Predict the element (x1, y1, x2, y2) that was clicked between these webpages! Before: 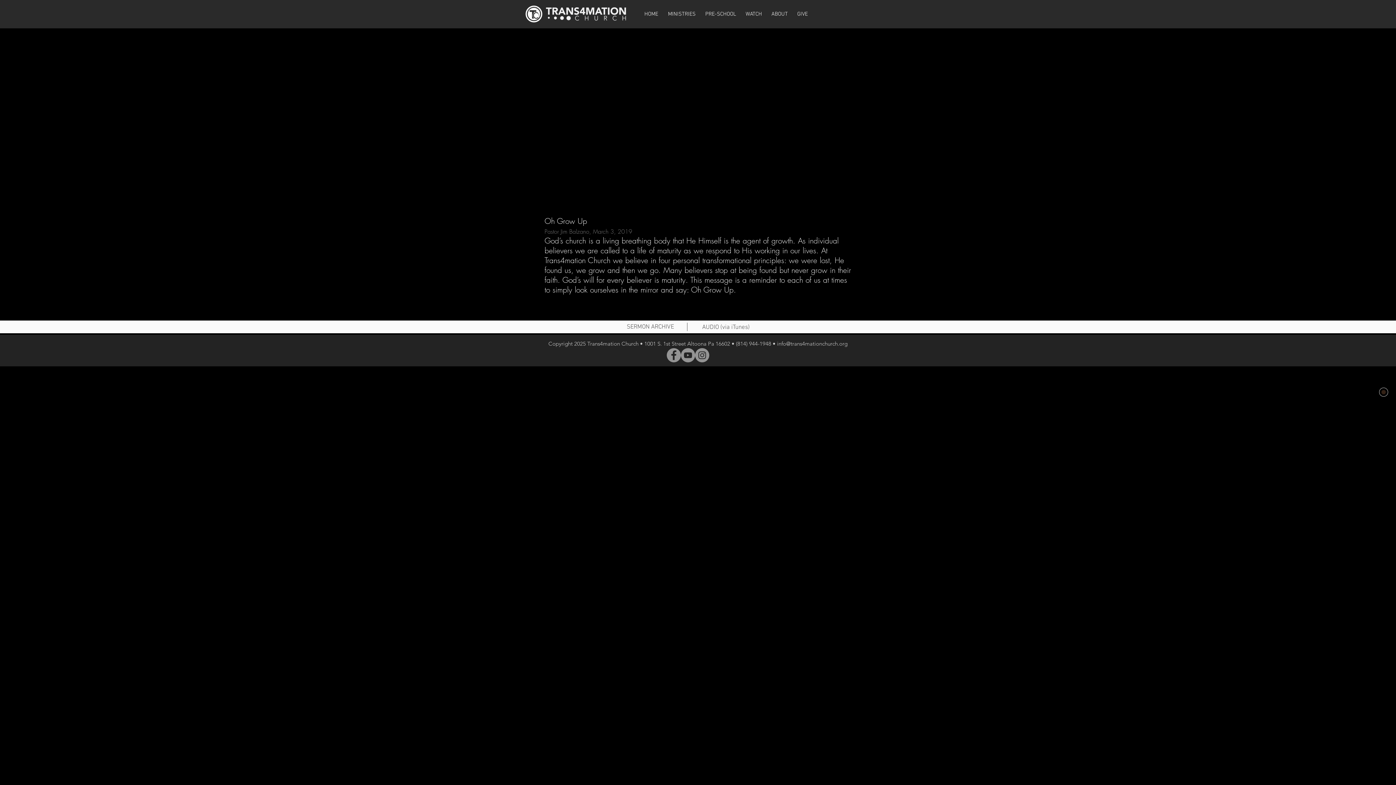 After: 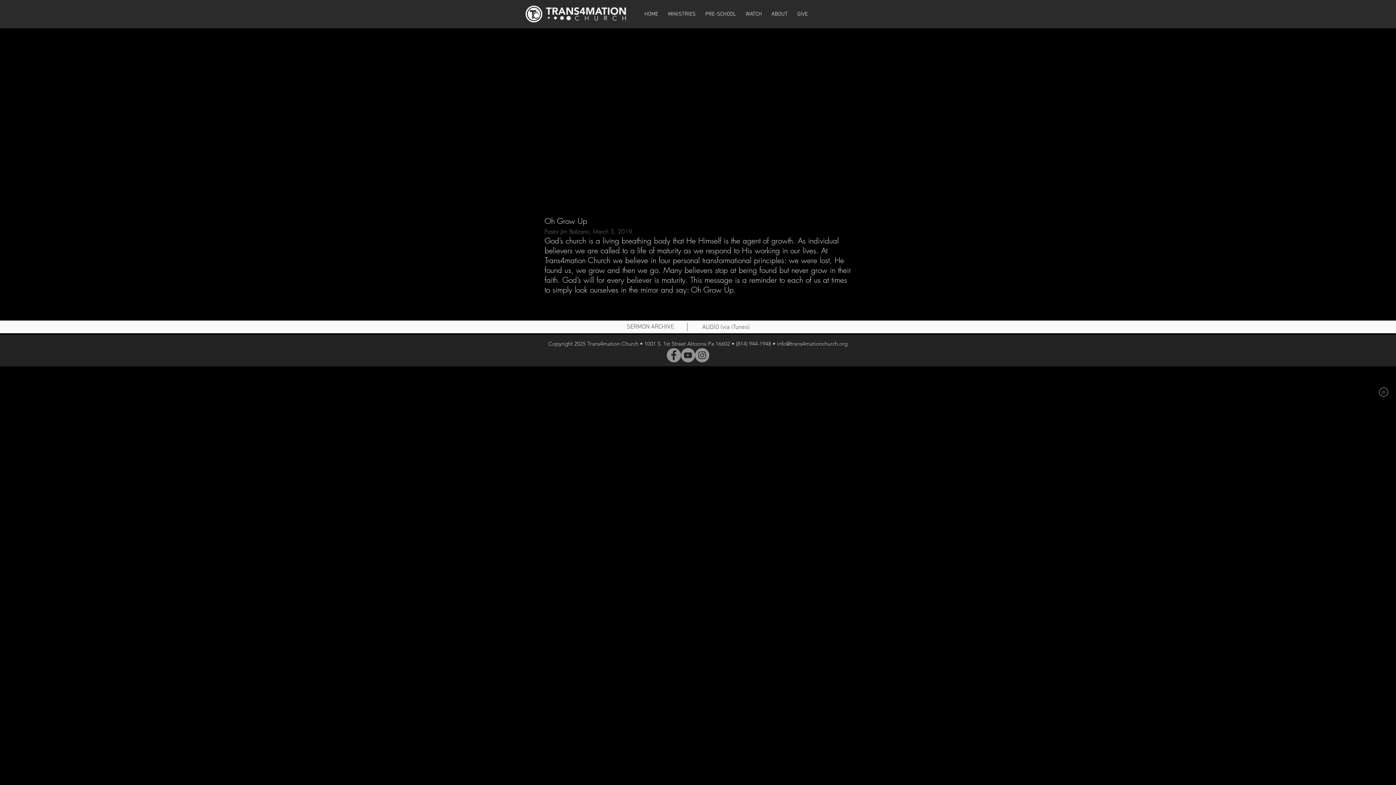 Action: bbox: (1379, 387, 1388, 397)